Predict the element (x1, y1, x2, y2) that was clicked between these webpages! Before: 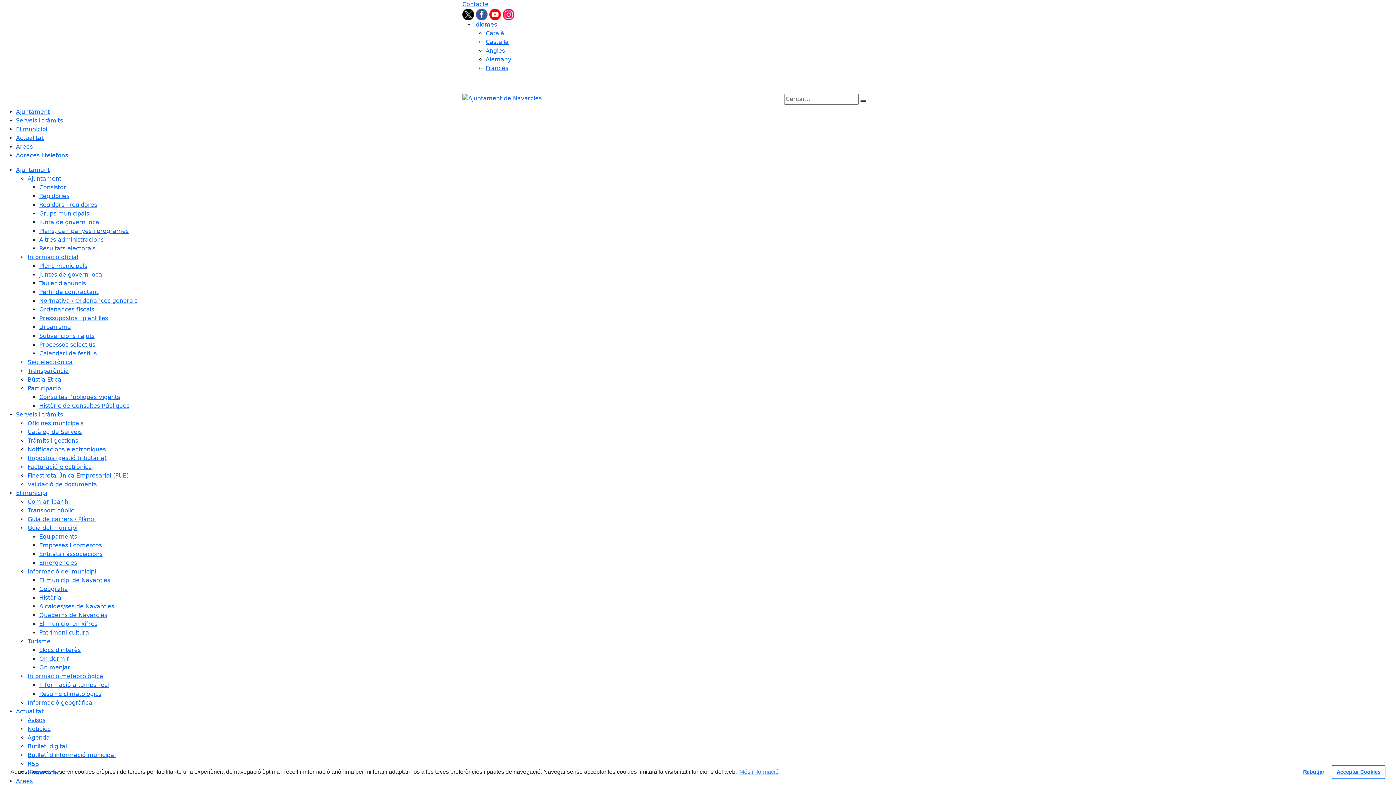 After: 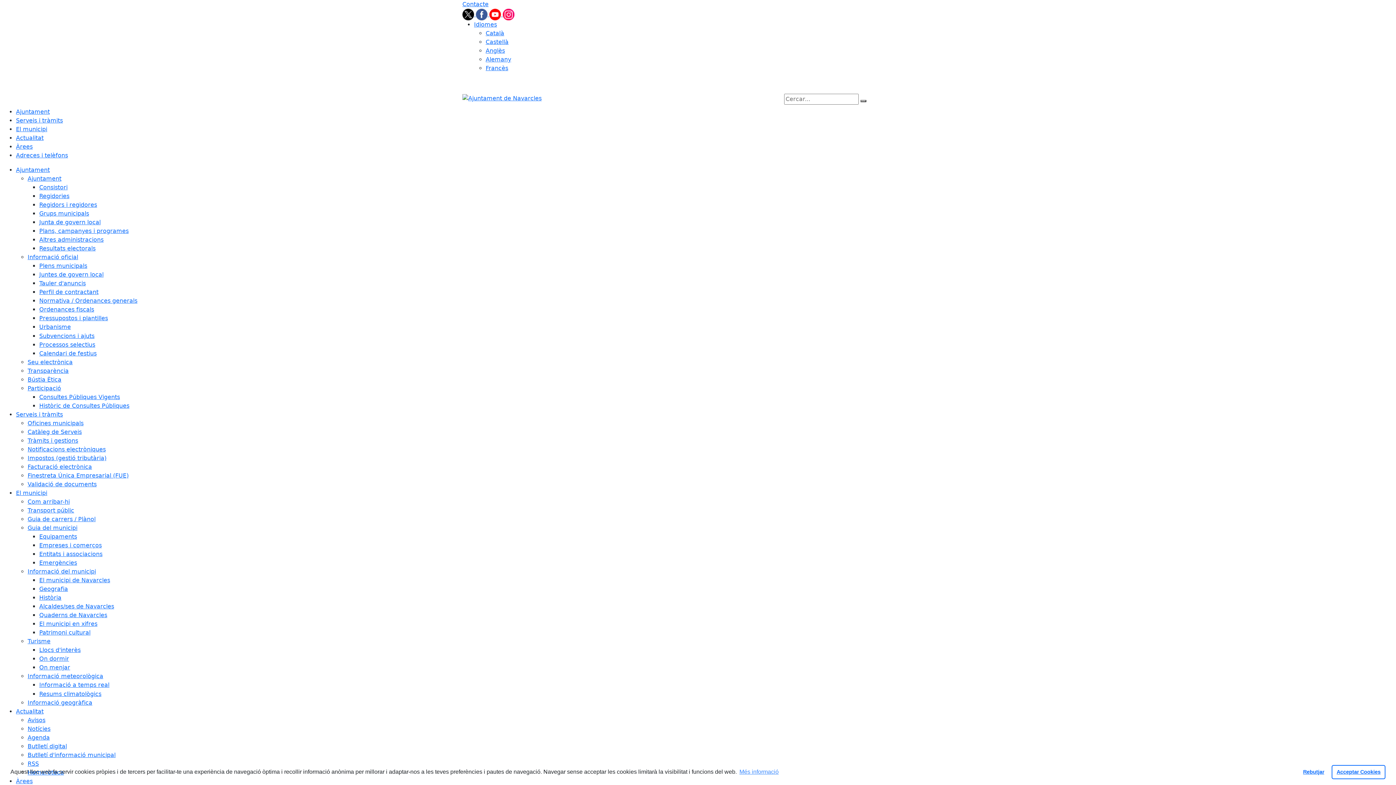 Action: bbox: (27, 472, 128, 479) label: Finestreta Única Empresarial (FUE)